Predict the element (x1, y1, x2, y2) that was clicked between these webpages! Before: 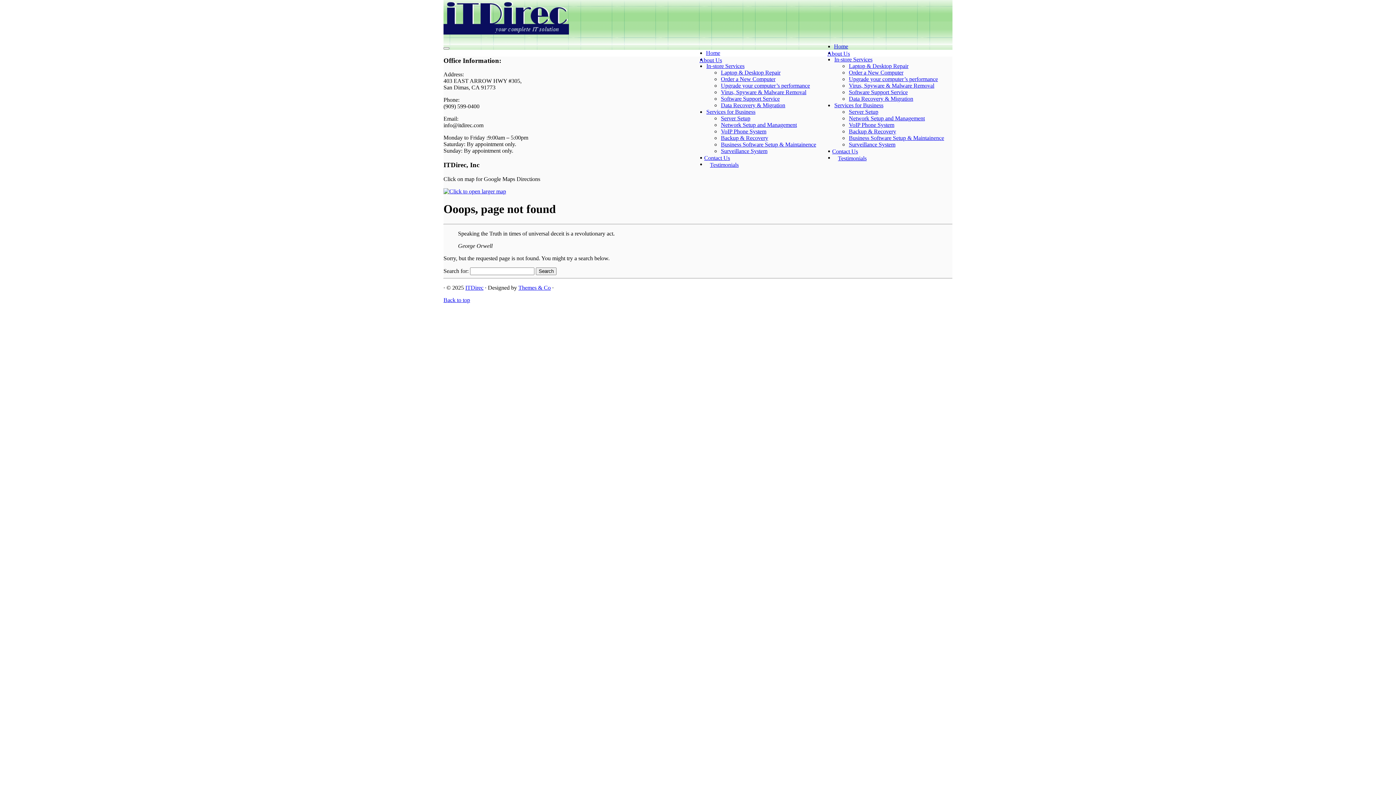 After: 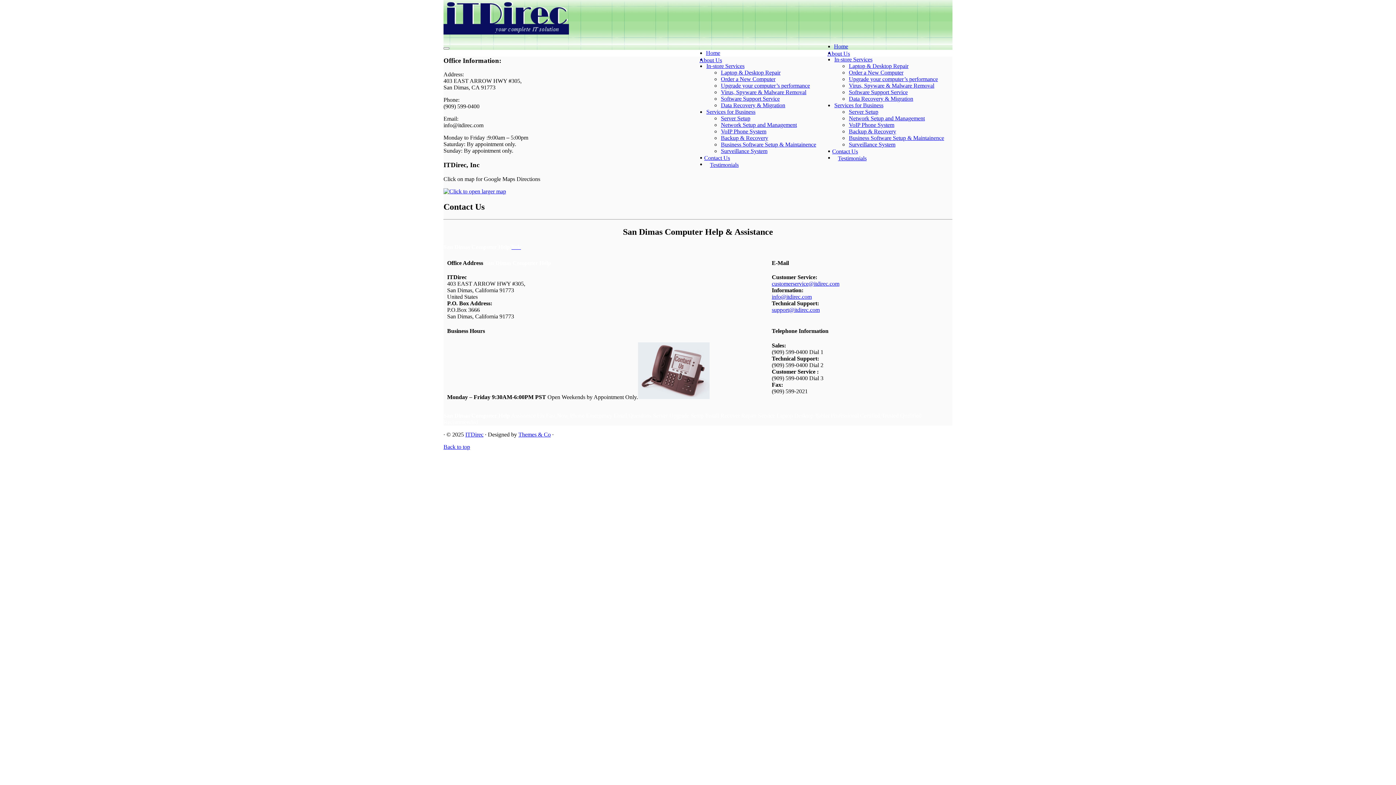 Action: label: Contact Us bbox: (832, 148, 858, 154)